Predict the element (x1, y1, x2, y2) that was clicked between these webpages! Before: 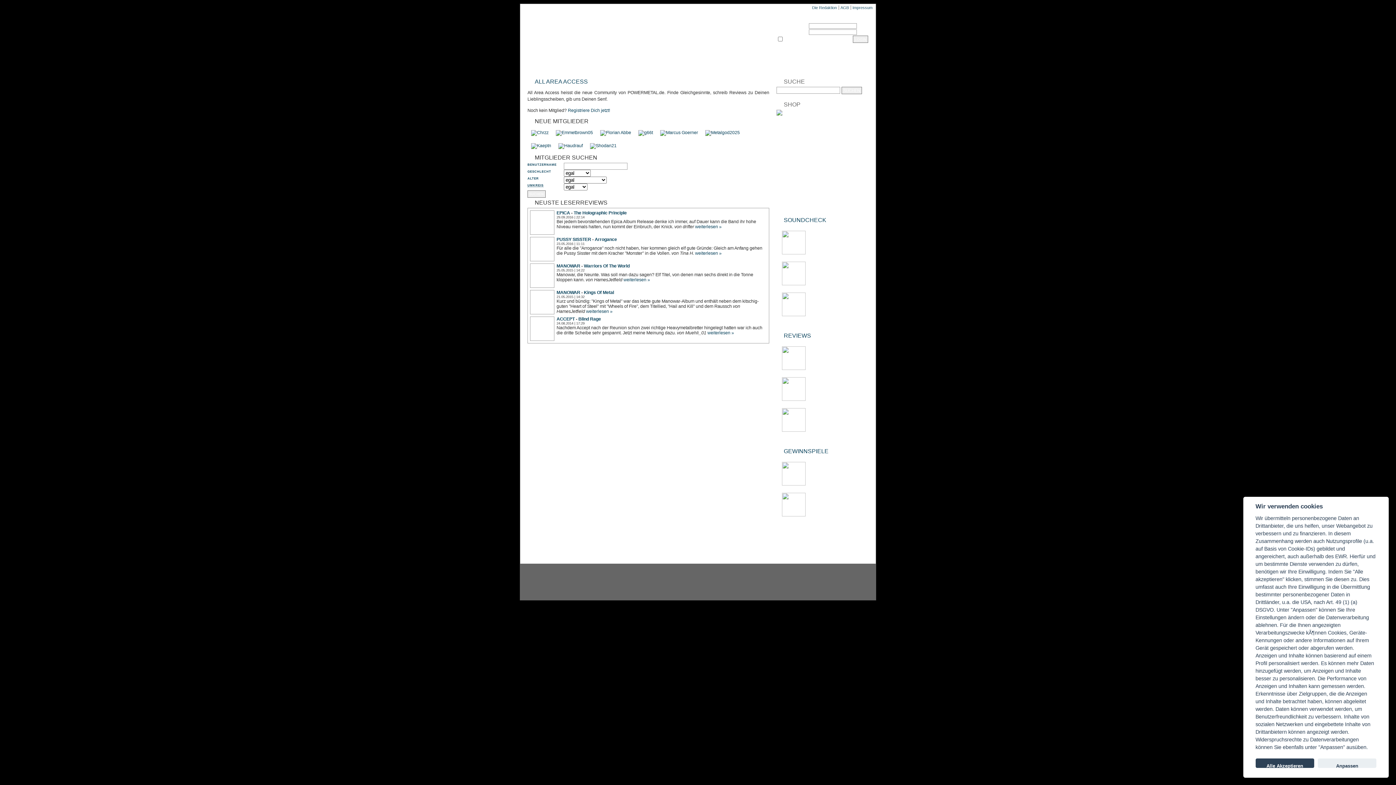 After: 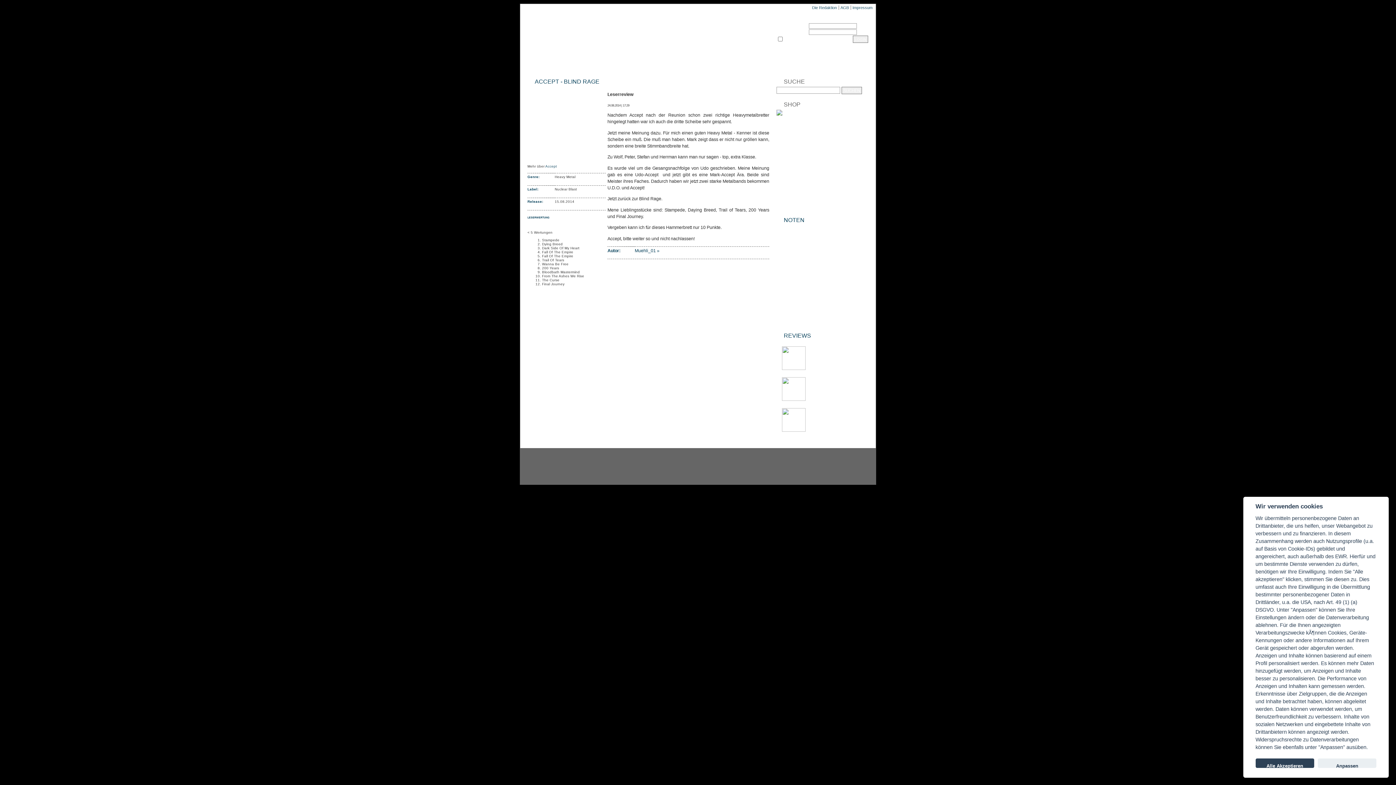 Action: bbox: (707, 330, 734, 335) label: weiterlesen